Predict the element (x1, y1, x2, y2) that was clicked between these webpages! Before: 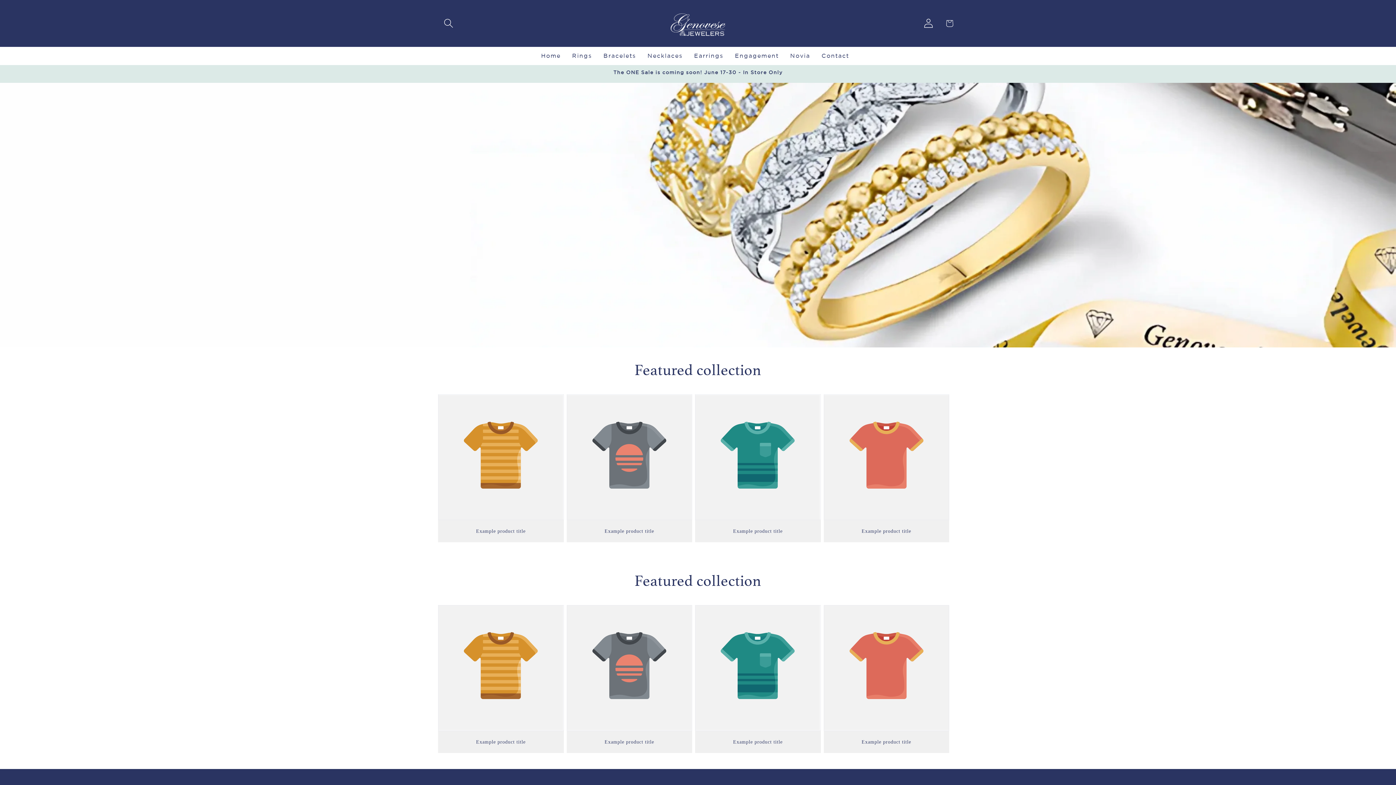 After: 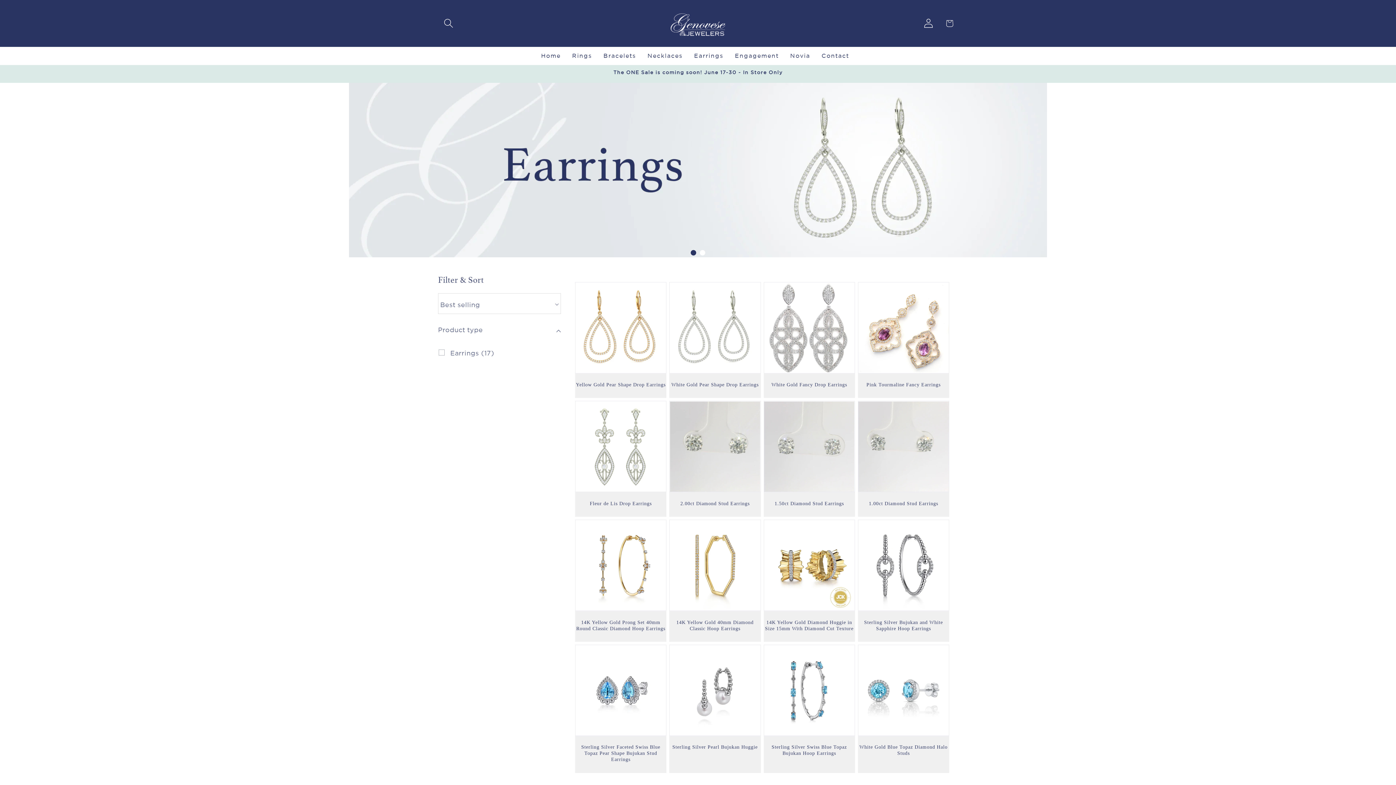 Action: label: Earrings bbox: (688, 46, 729, 65)